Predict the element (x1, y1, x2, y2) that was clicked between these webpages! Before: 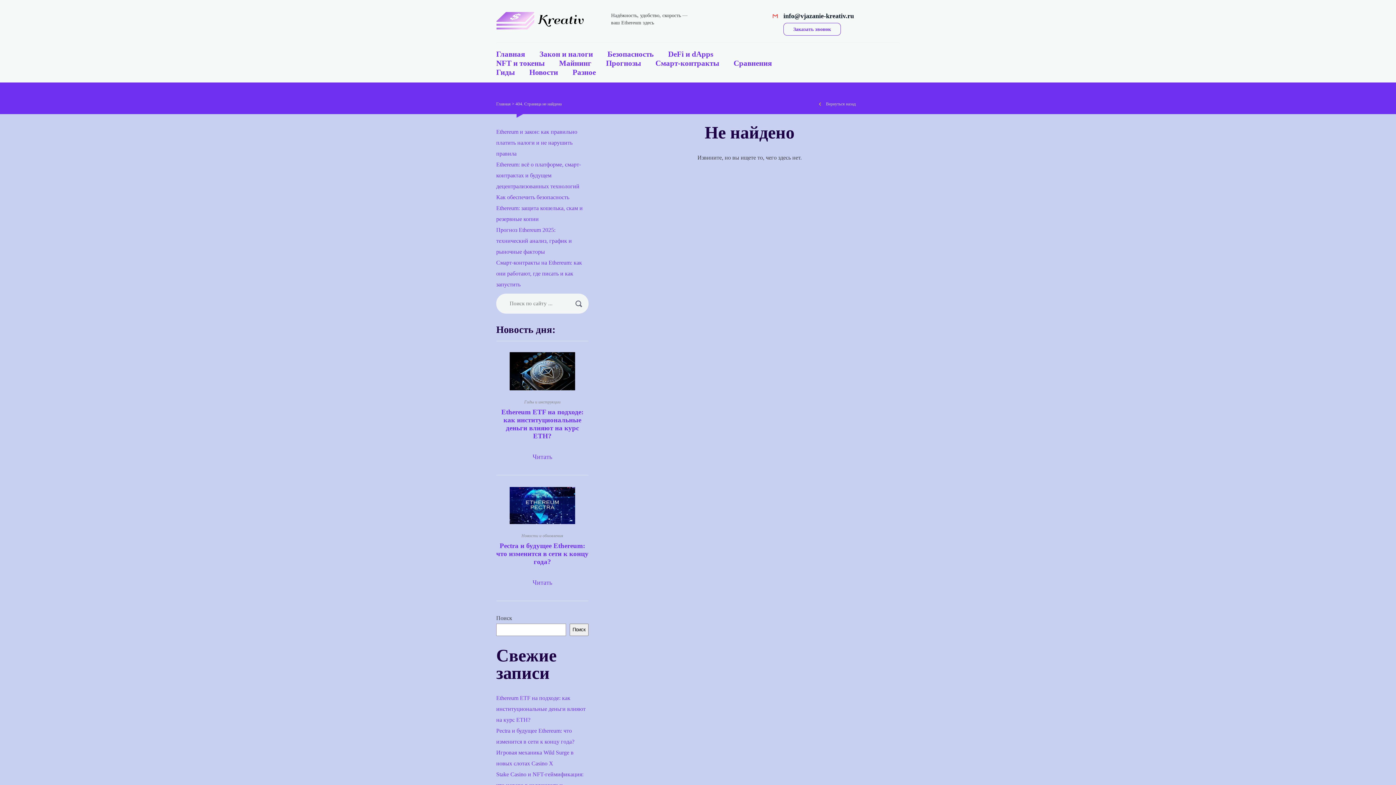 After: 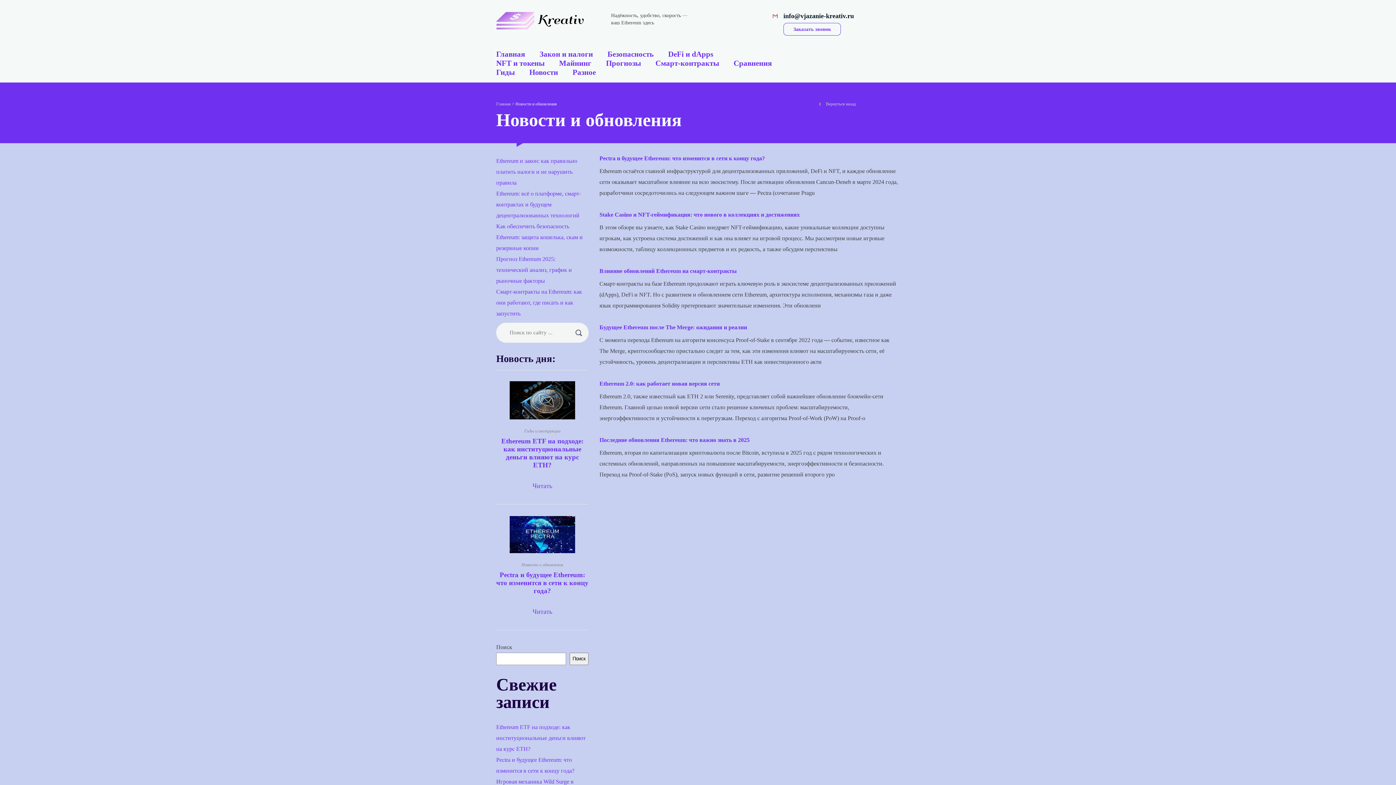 Action: label: Новости bbox: (529, 68, 558, 76)